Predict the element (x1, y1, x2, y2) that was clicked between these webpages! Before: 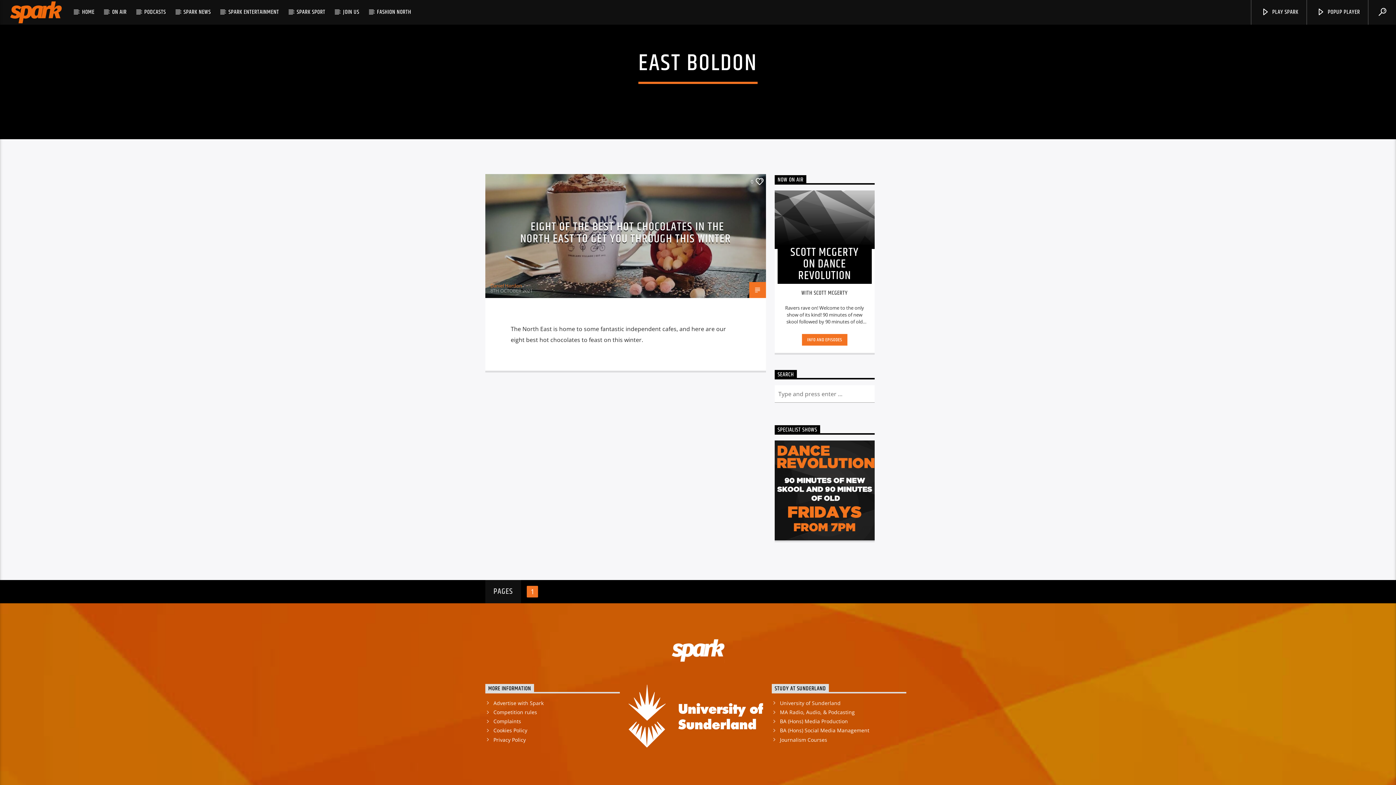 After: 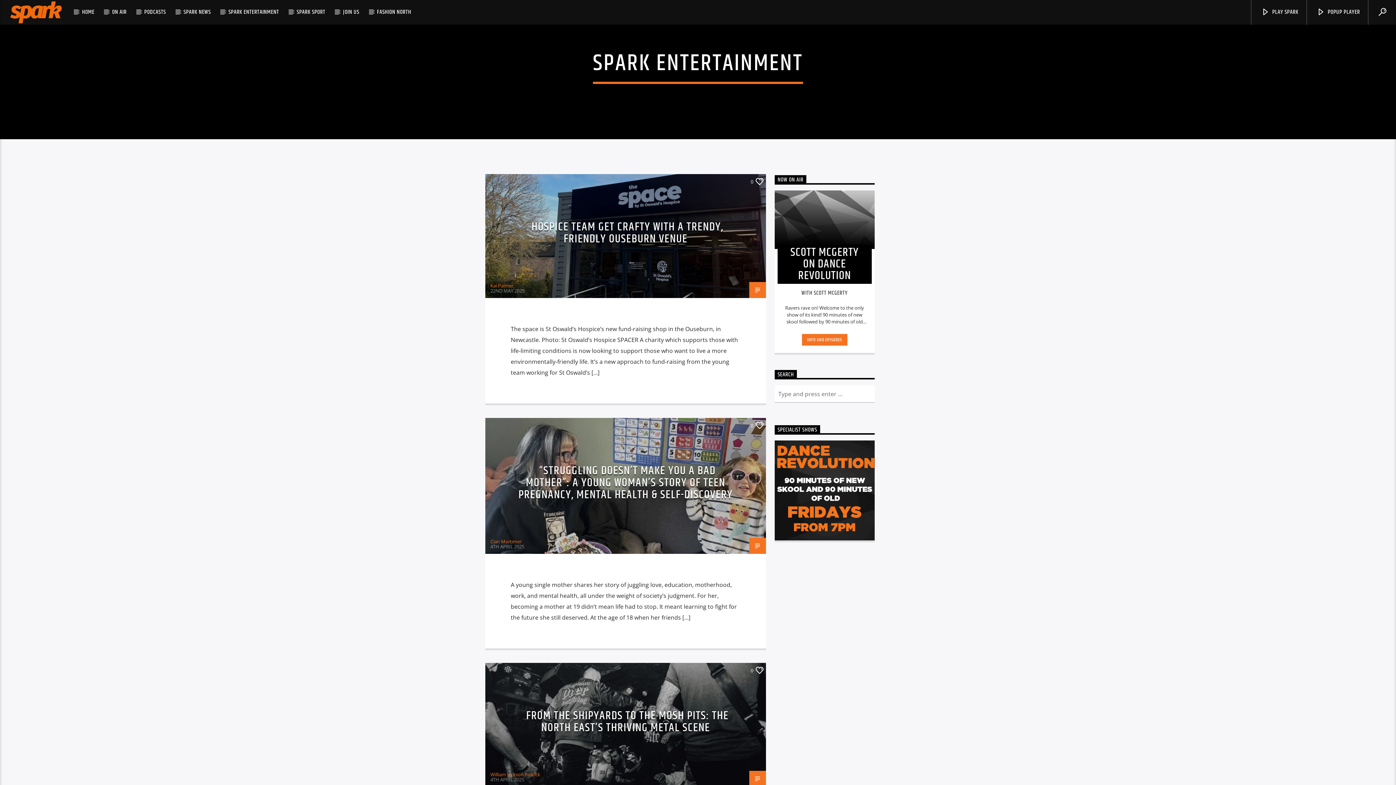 Action: label: SPARK ENTERTAINMENT bbox: (220, 0, 287, 24)